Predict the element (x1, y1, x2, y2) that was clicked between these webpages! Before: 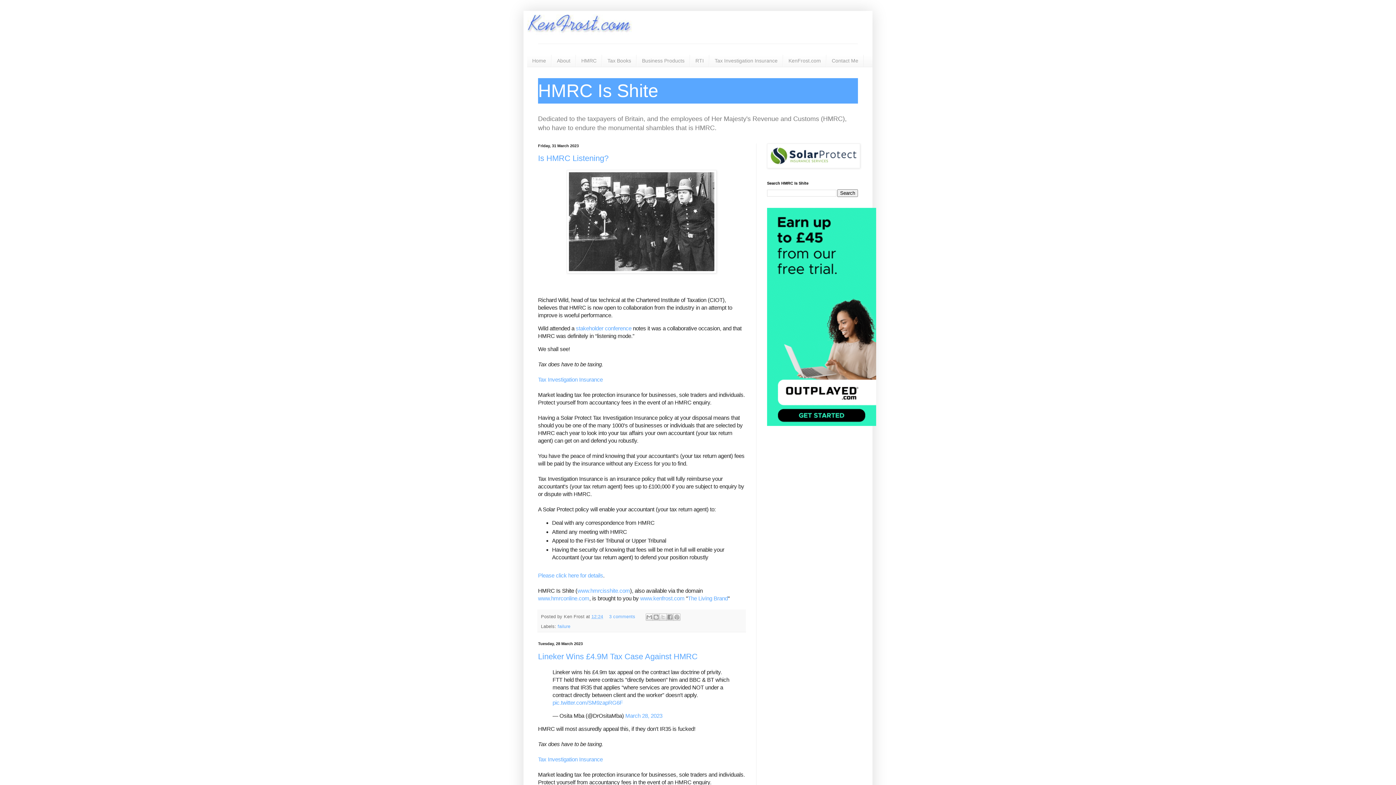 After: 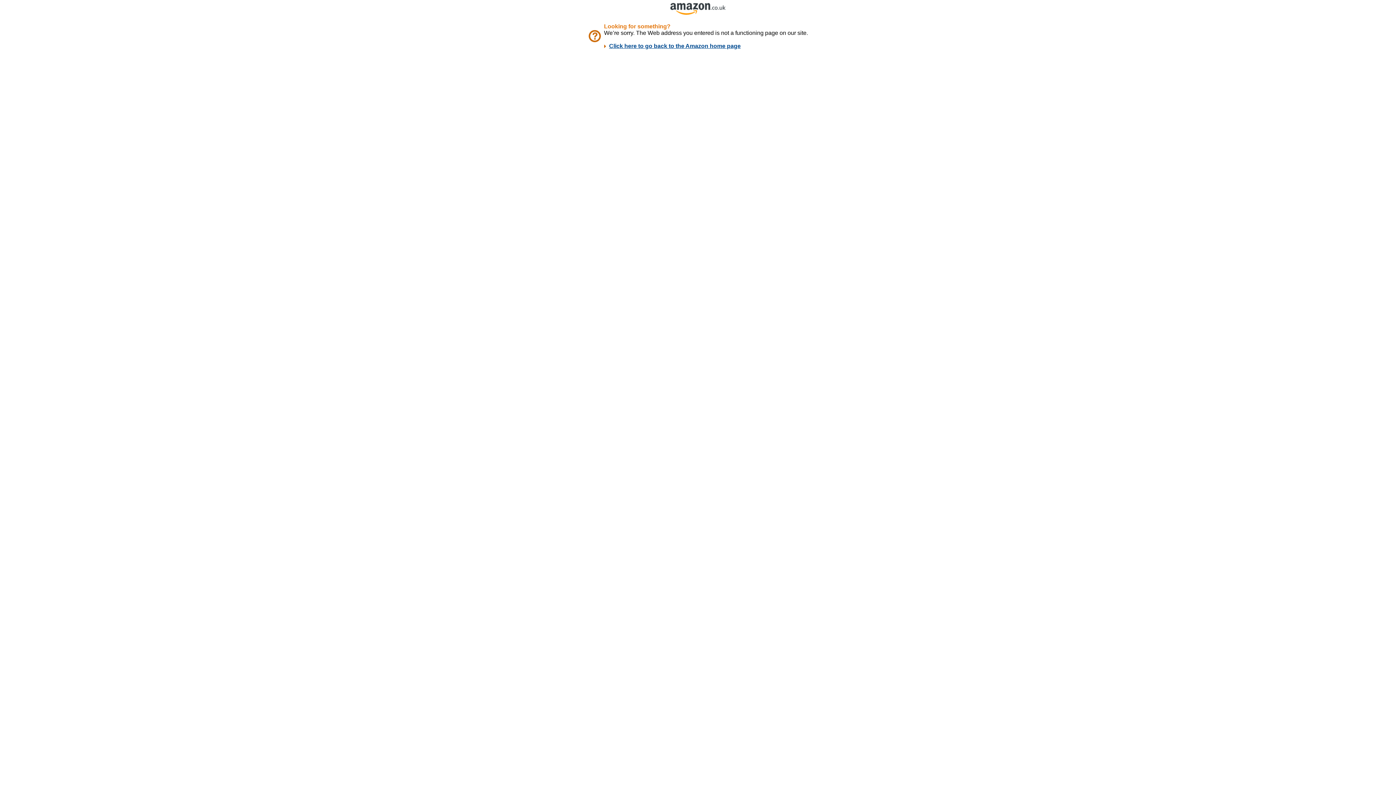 Action: label: Business Products bbox: (636, 54, 690, 66)